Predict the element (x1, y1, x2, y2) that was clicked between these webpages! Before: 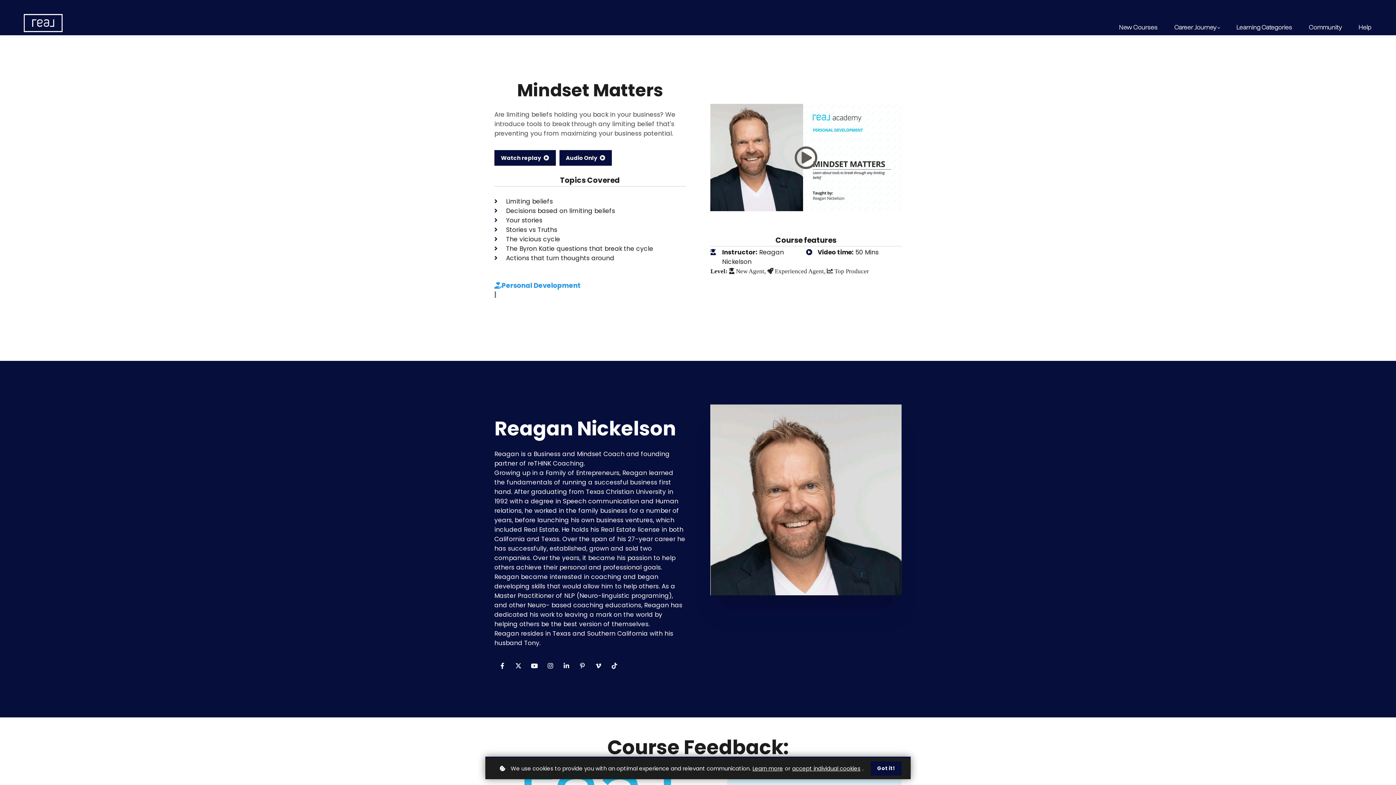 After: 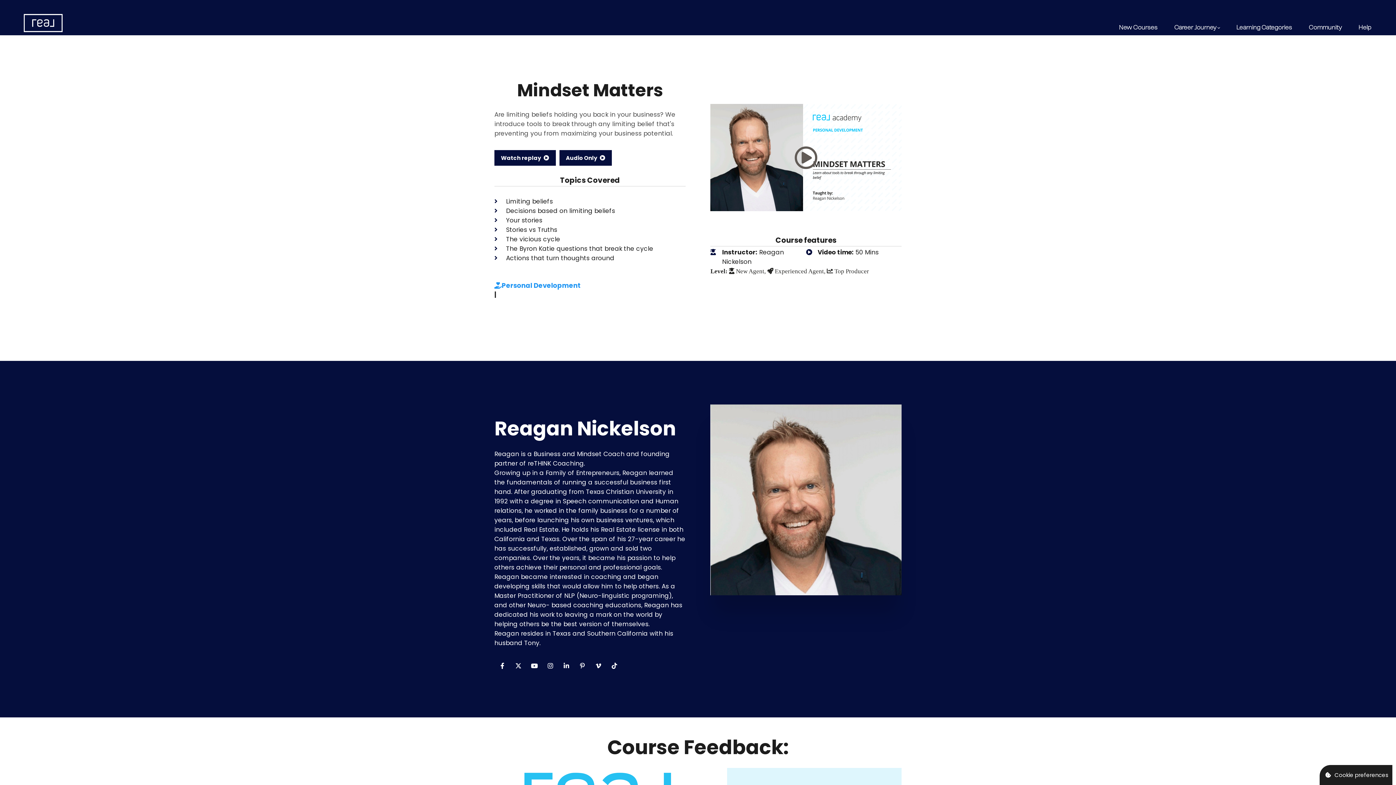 Action: bbox: (870, 761, 901, 776) label: Got it!